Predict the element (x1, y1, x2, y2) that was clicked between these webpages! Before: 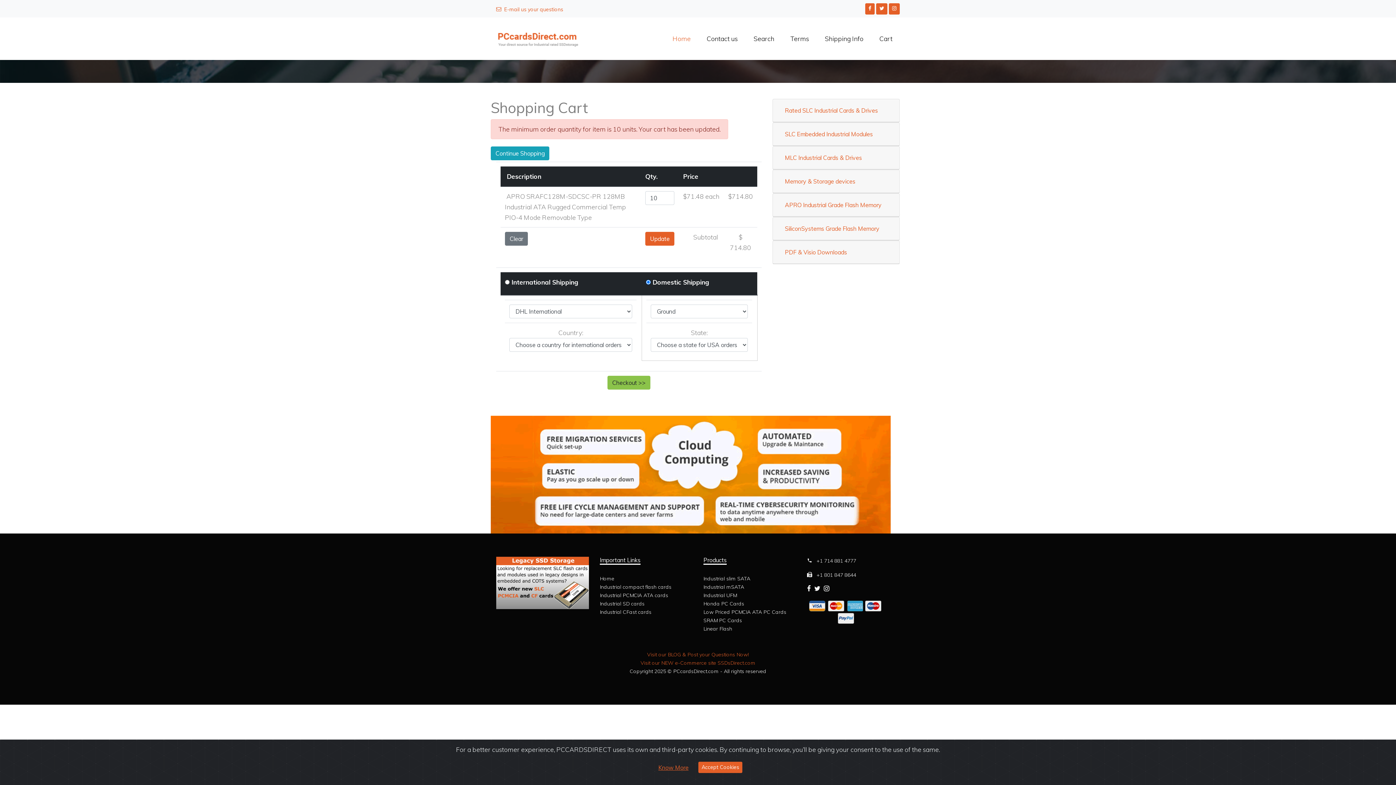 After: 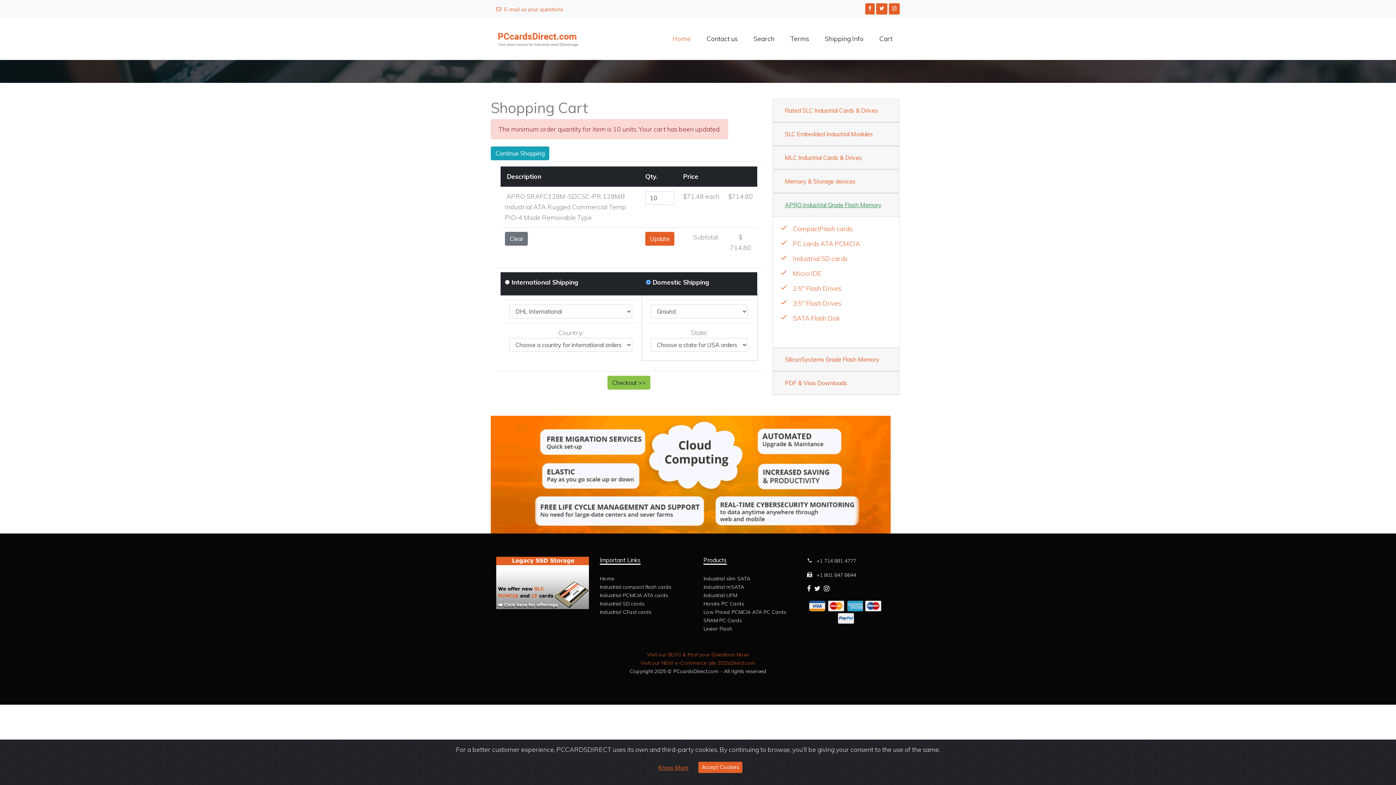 Action: label: APRO Industrial Grade Flash Memory bbox: (780, 198, 886, 212)